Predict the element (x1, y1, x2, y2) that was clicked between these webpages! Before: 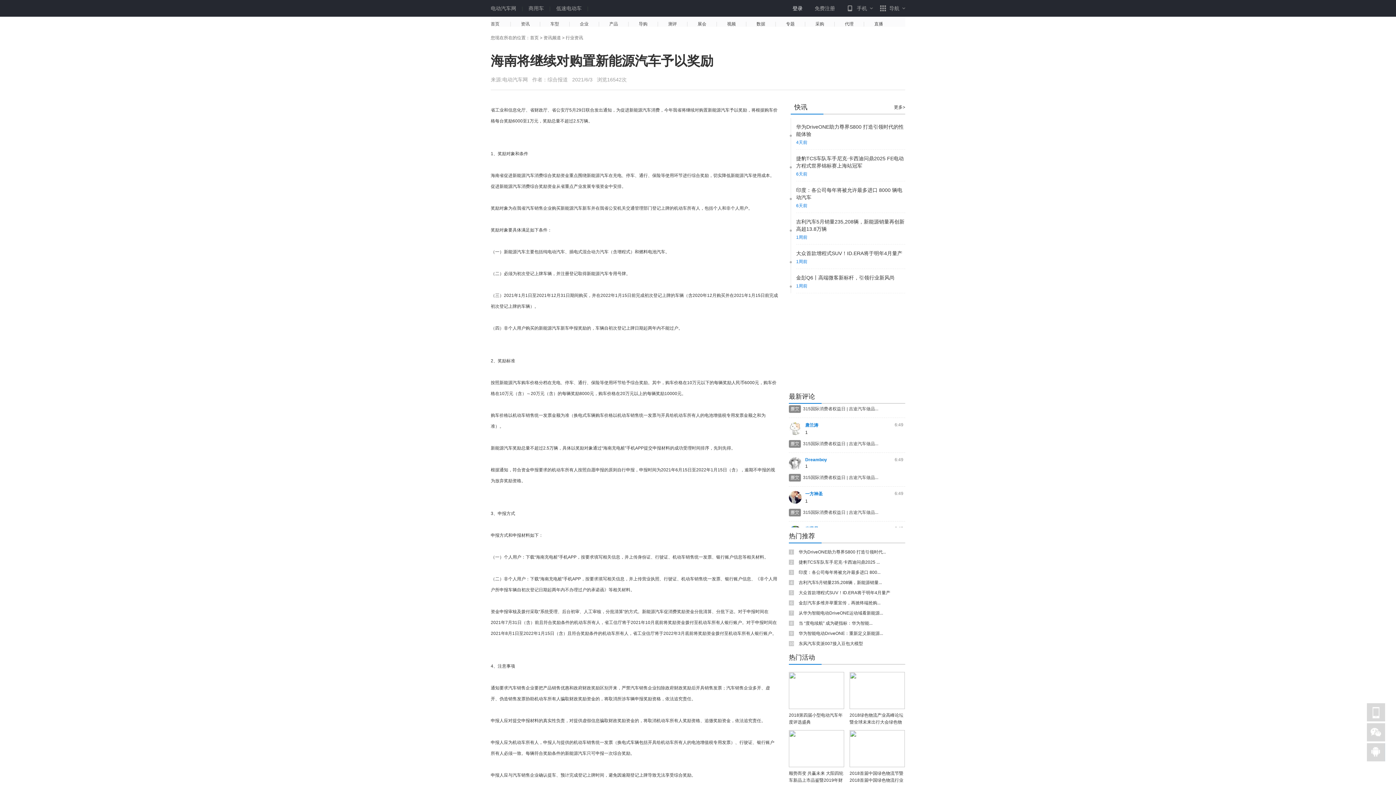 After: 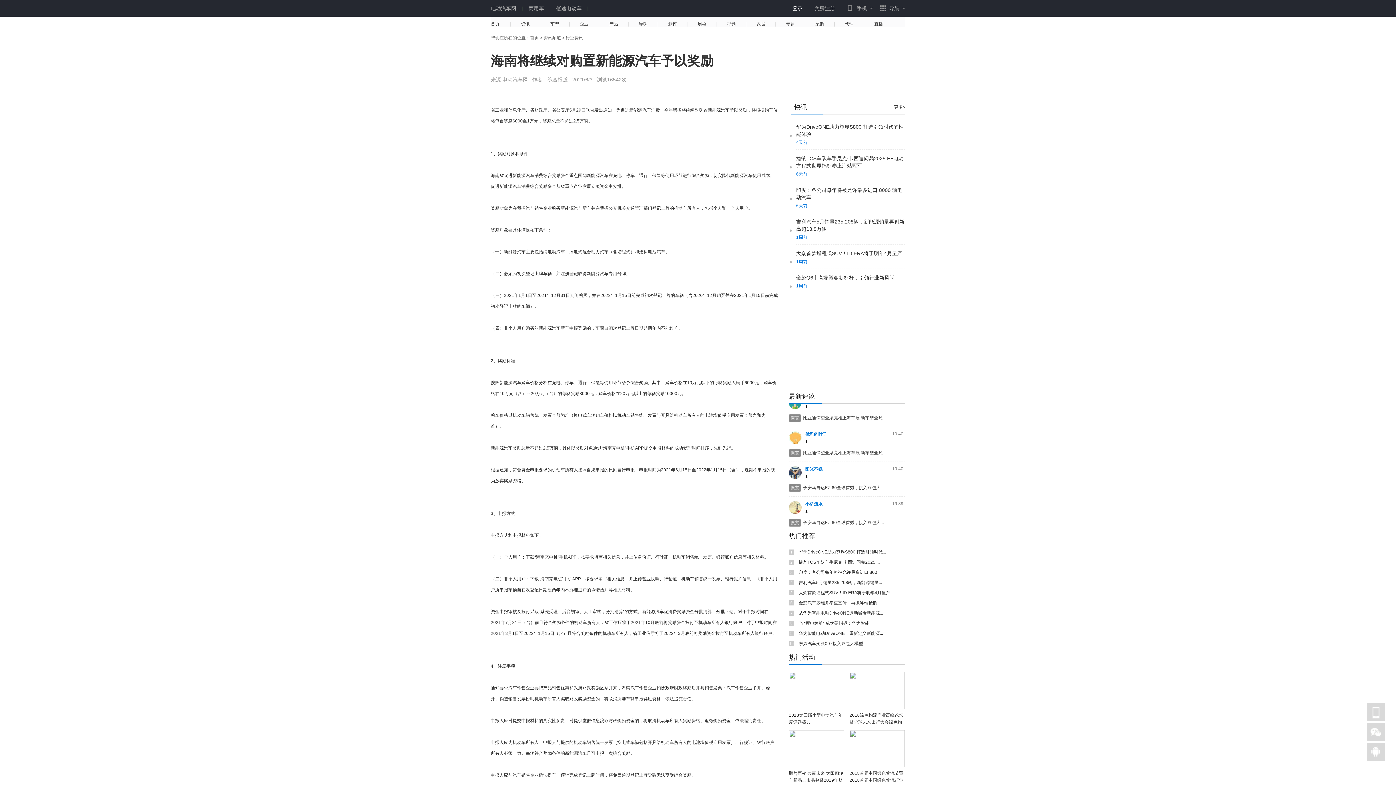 Action: label: 车型 bbox: (540, 21, 569, 26)